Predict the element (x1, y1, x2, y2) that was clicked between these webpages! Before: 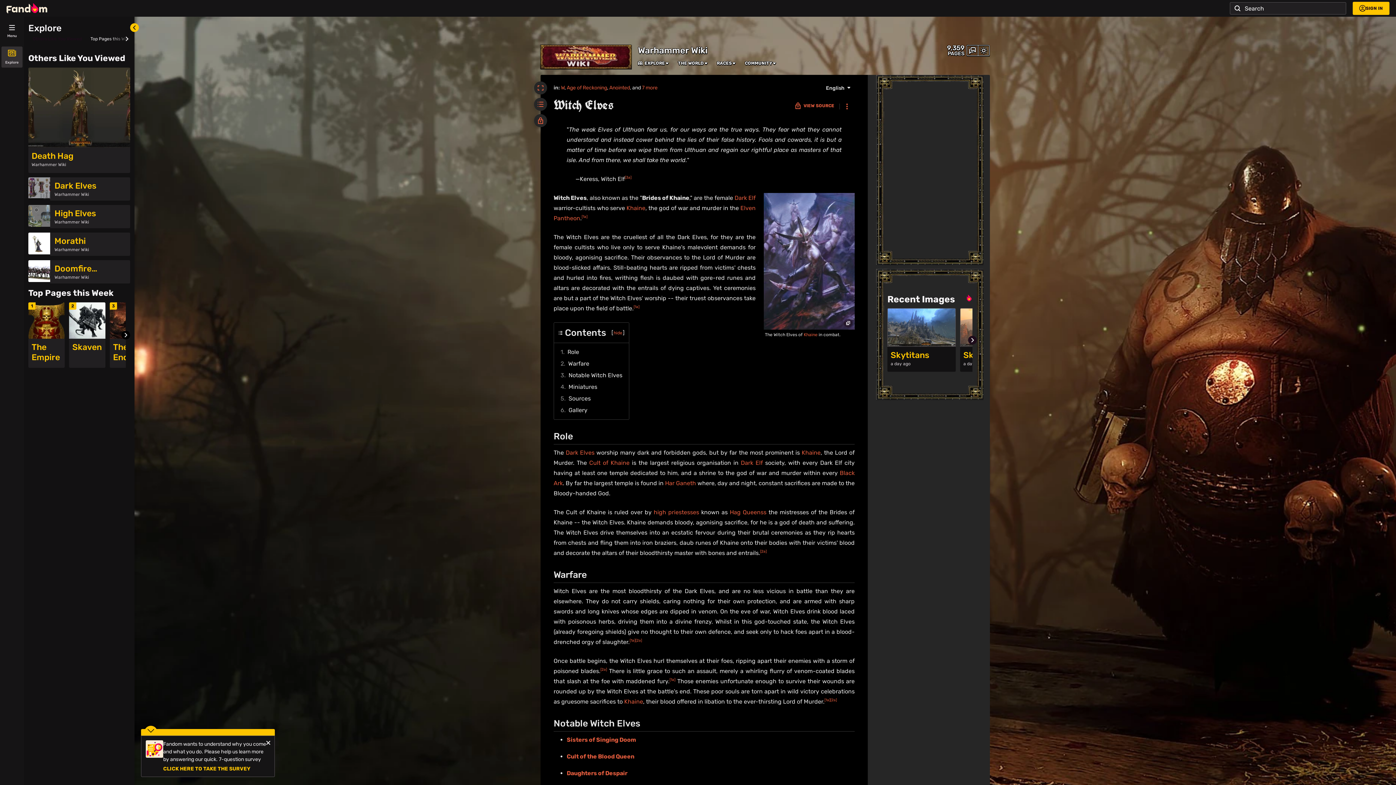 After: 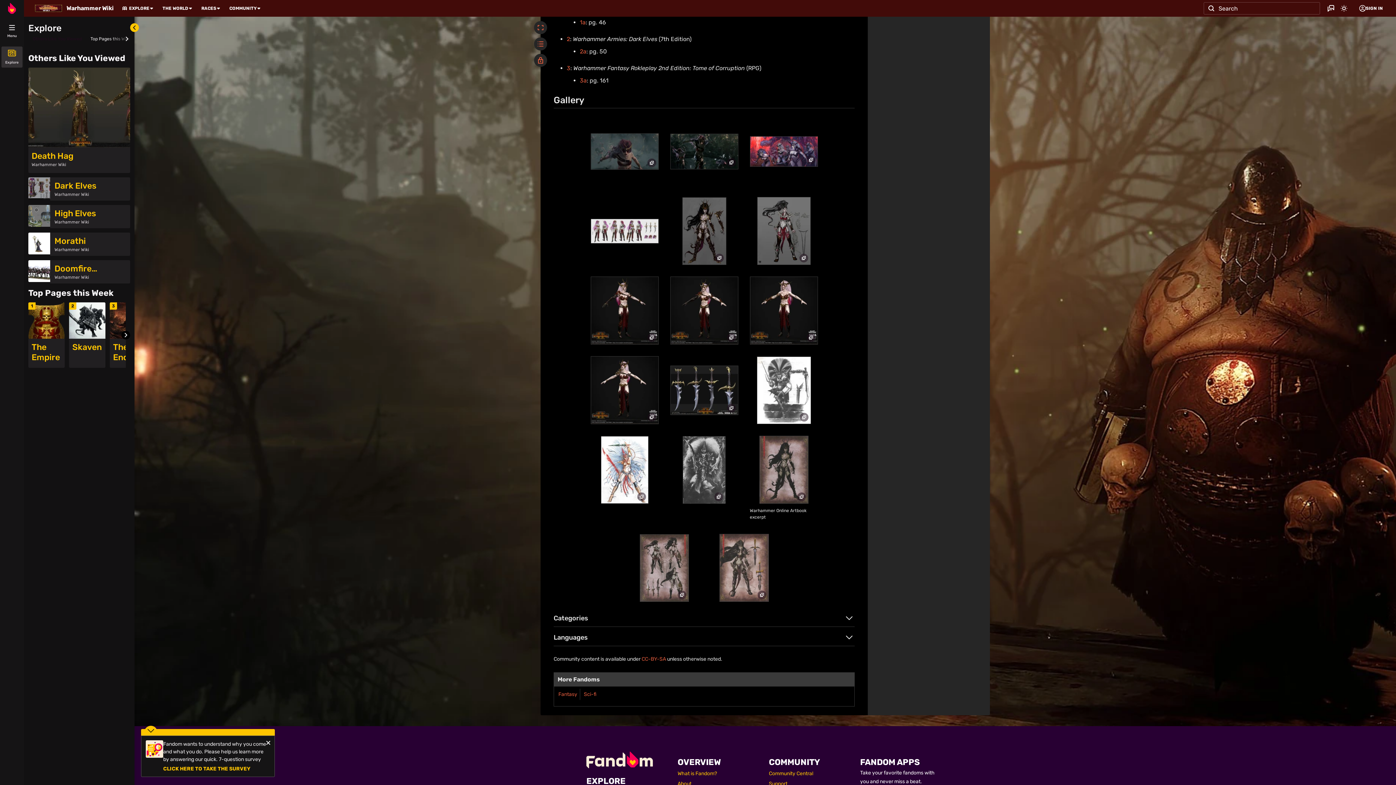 Action: label: [1a] bbox: (824, 698, 830, 702)